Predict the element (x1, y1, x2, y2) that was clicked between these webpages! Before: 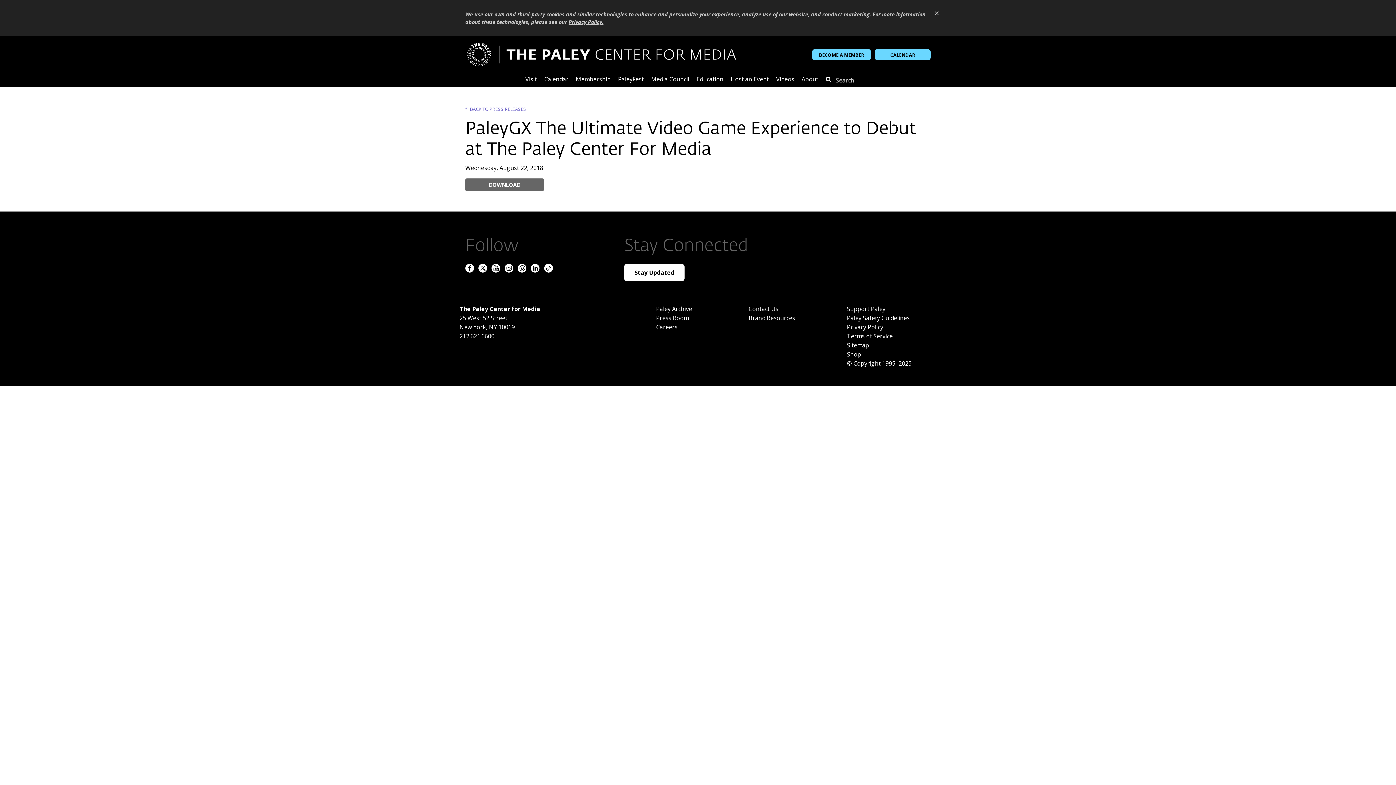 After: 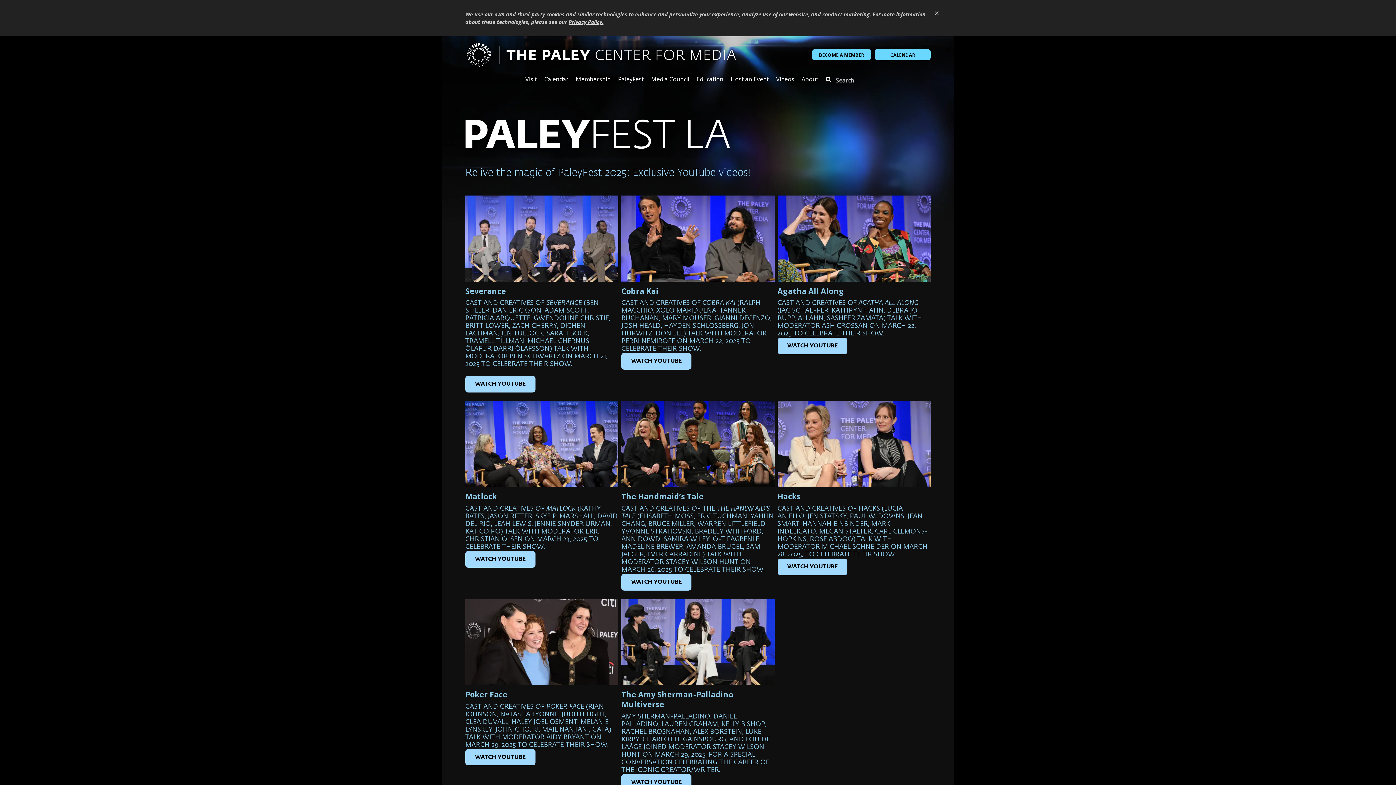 Action: label: PaleyFest bbox: (615, 76, 646, 95)